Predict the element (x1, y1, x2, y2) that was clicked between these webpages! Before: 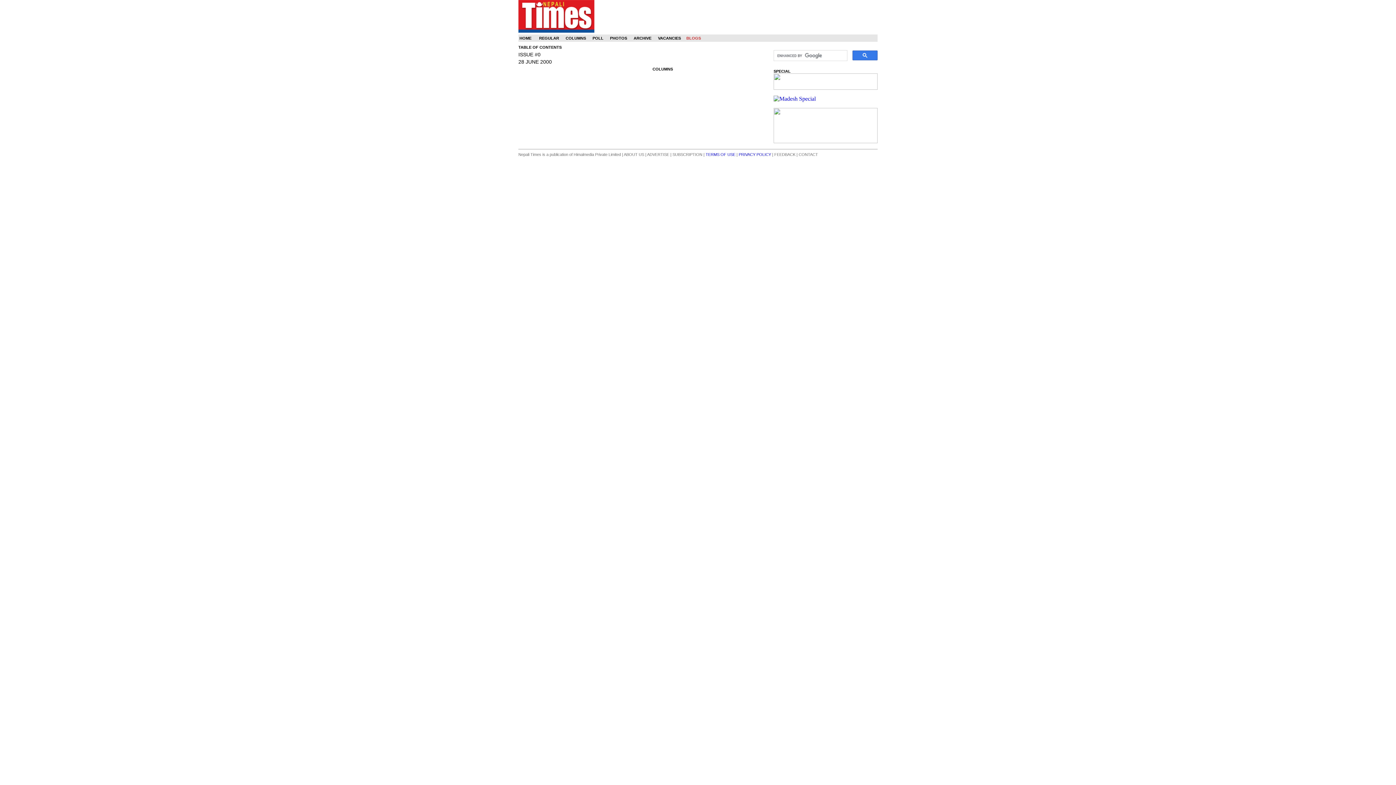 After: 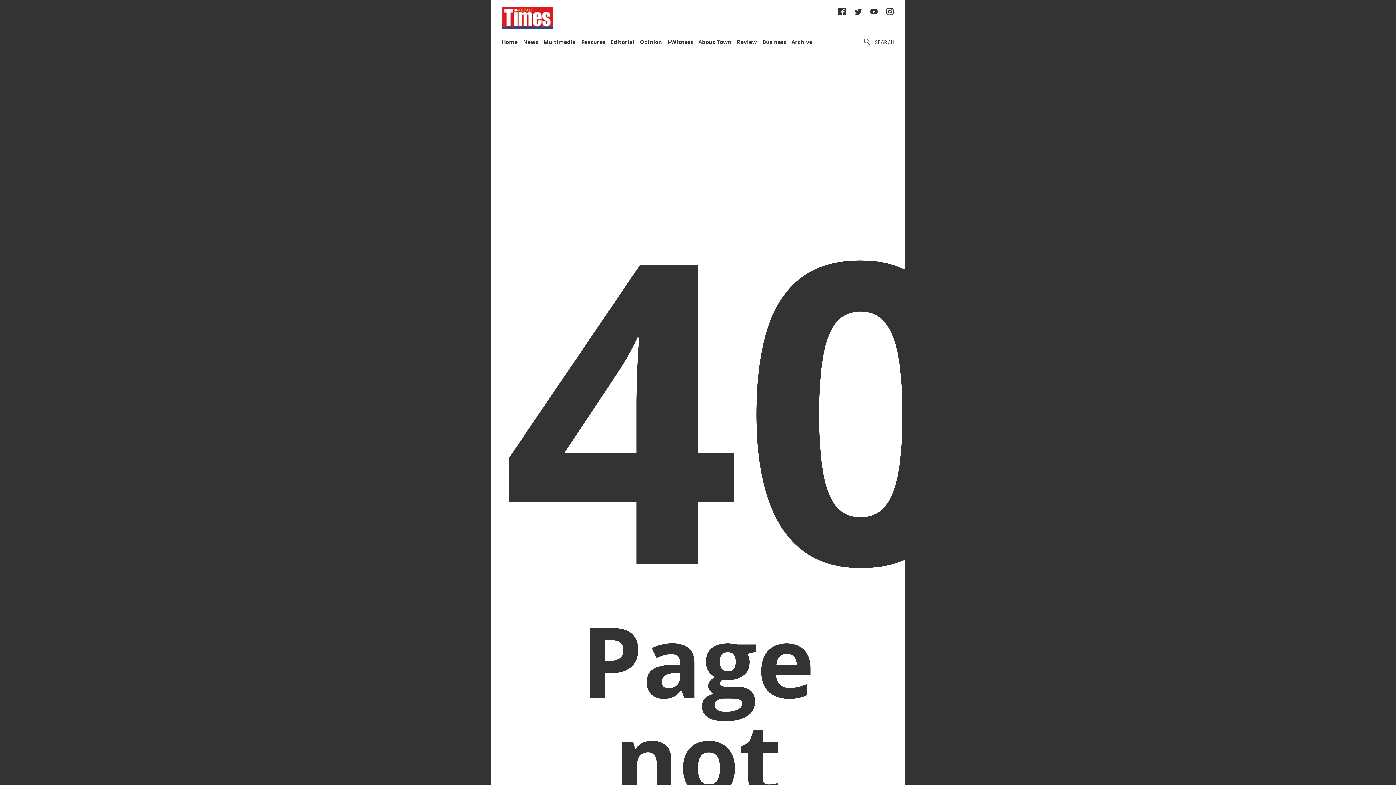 Action: bbox: (705, 152, 735, 156) label: TERMS OF USE